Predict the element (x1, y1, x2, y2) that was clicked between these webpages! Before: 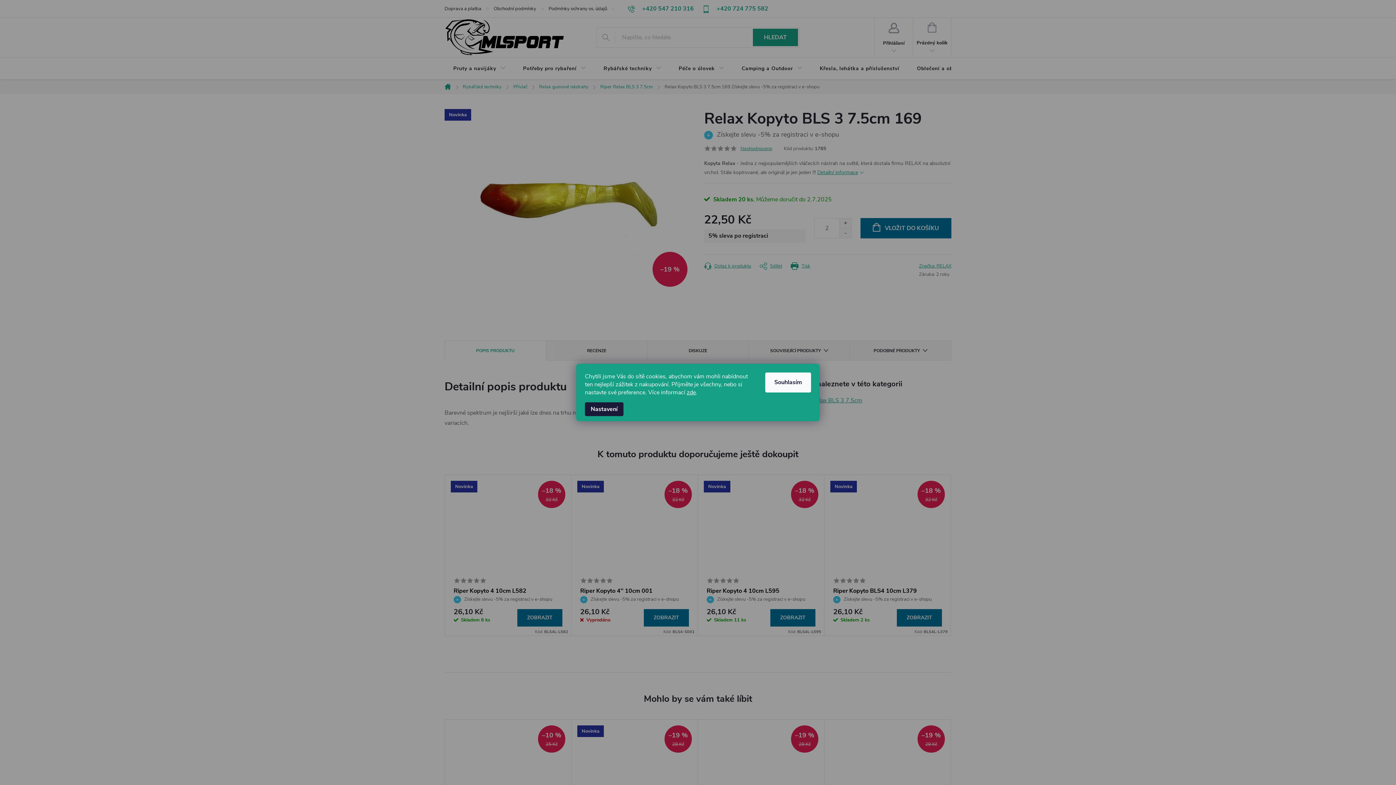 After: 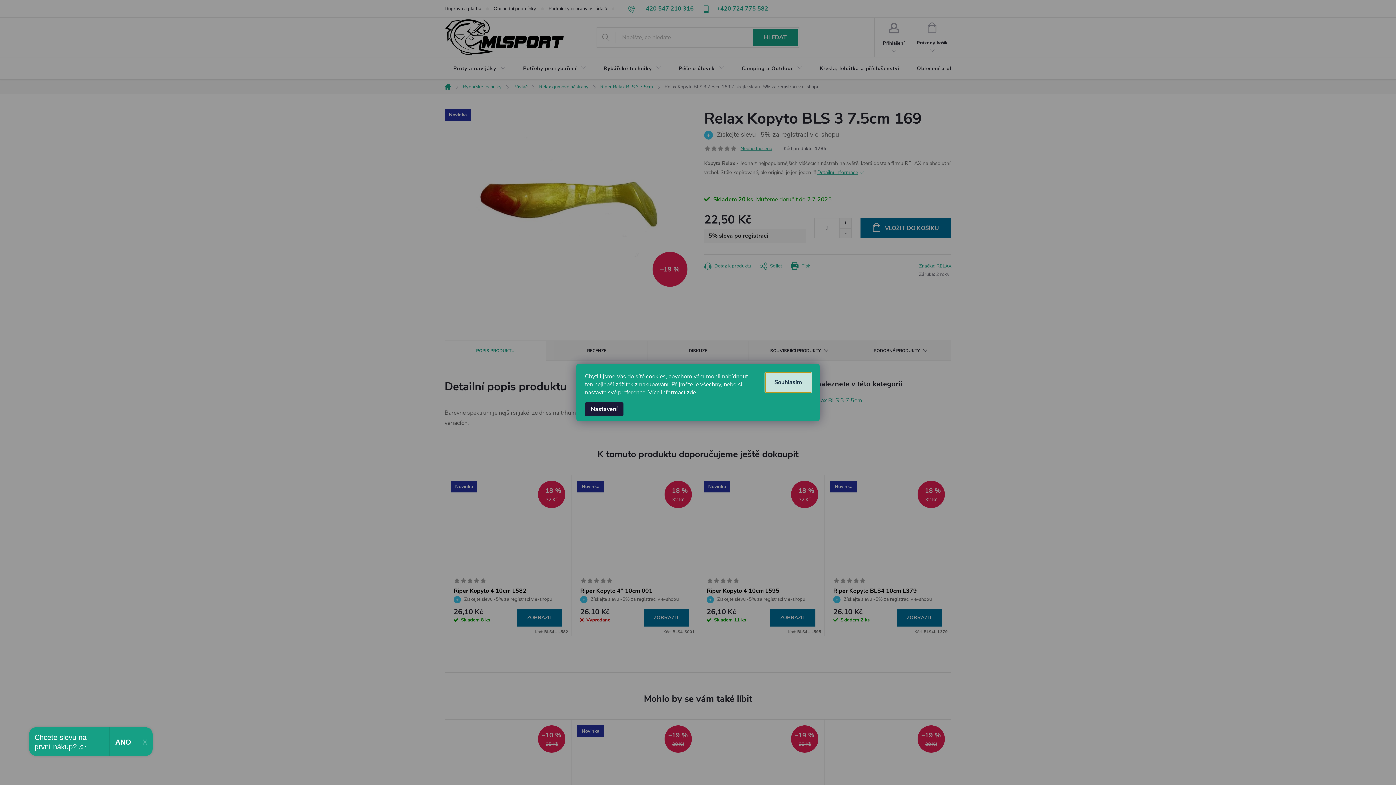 Action: label: Souhlasím bbox: (765, 372, 811, 392)